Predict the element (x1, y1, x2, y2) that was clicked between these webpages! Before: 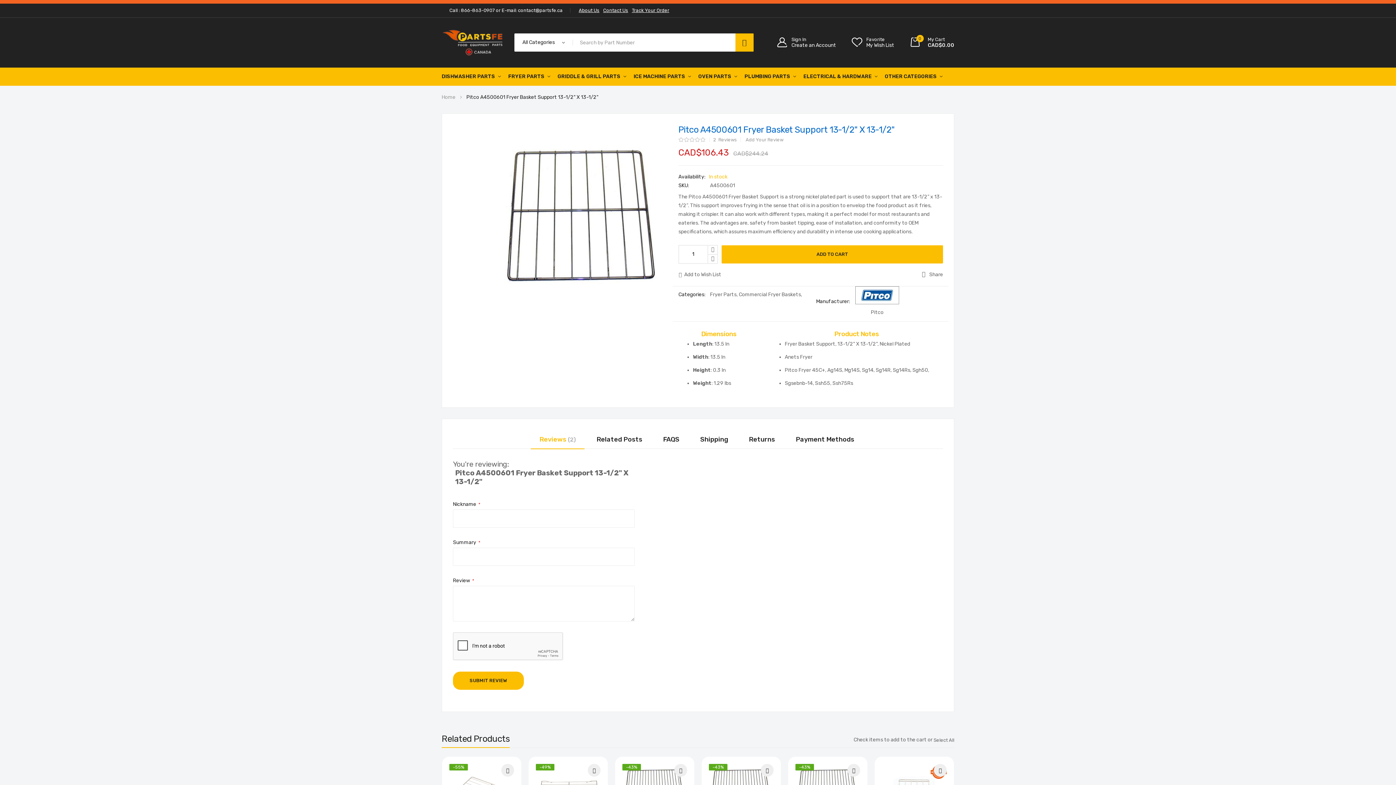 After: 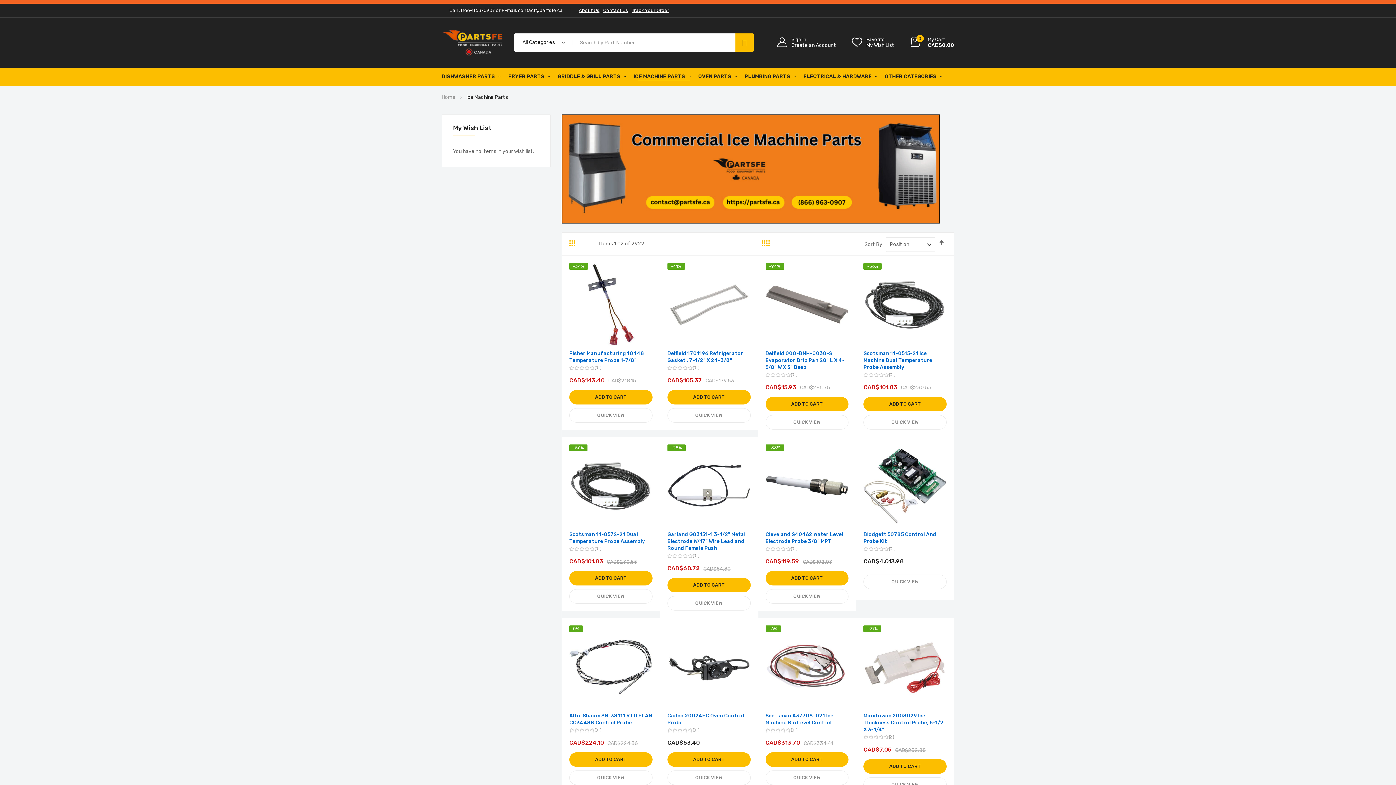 Action: bbox: (633, 67, 694, 85) label: ICE MACHINE PARTS